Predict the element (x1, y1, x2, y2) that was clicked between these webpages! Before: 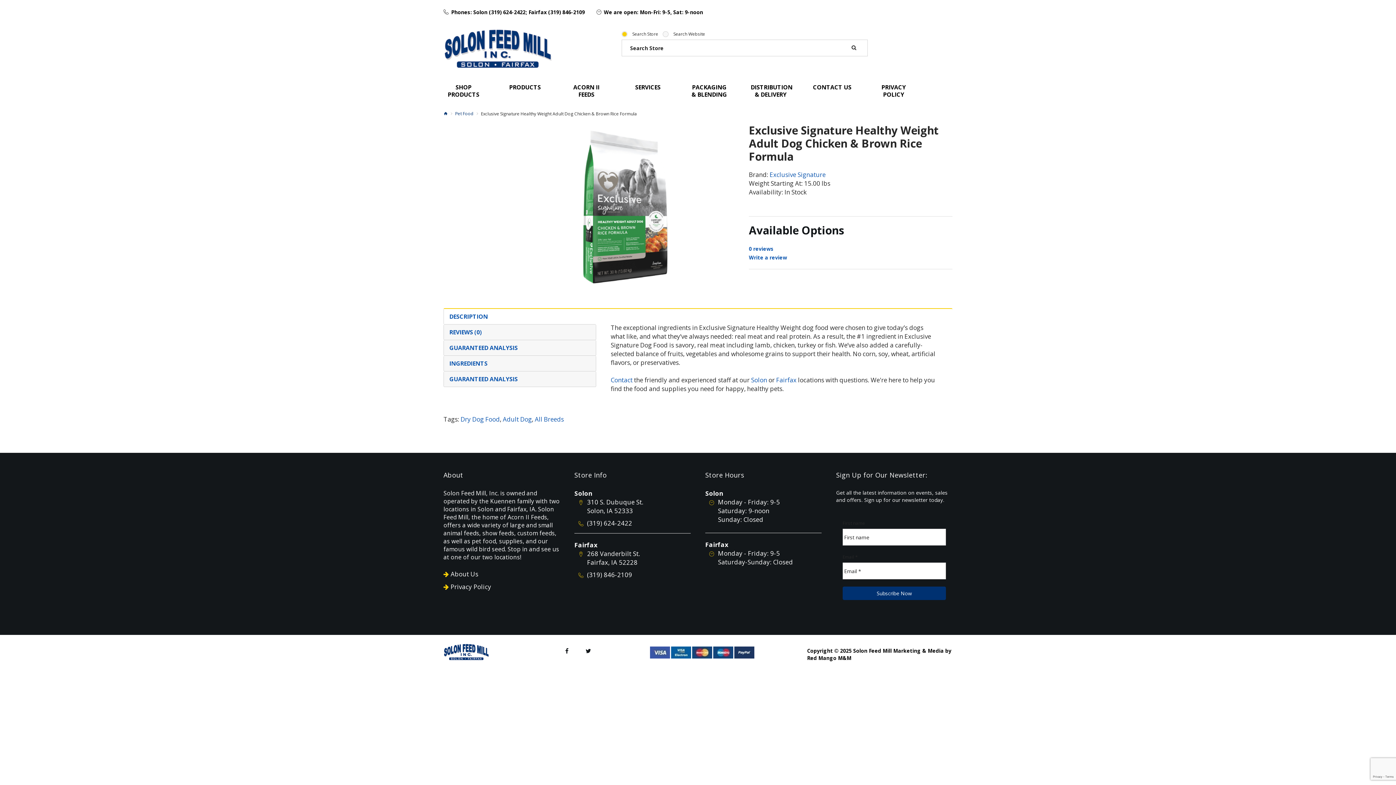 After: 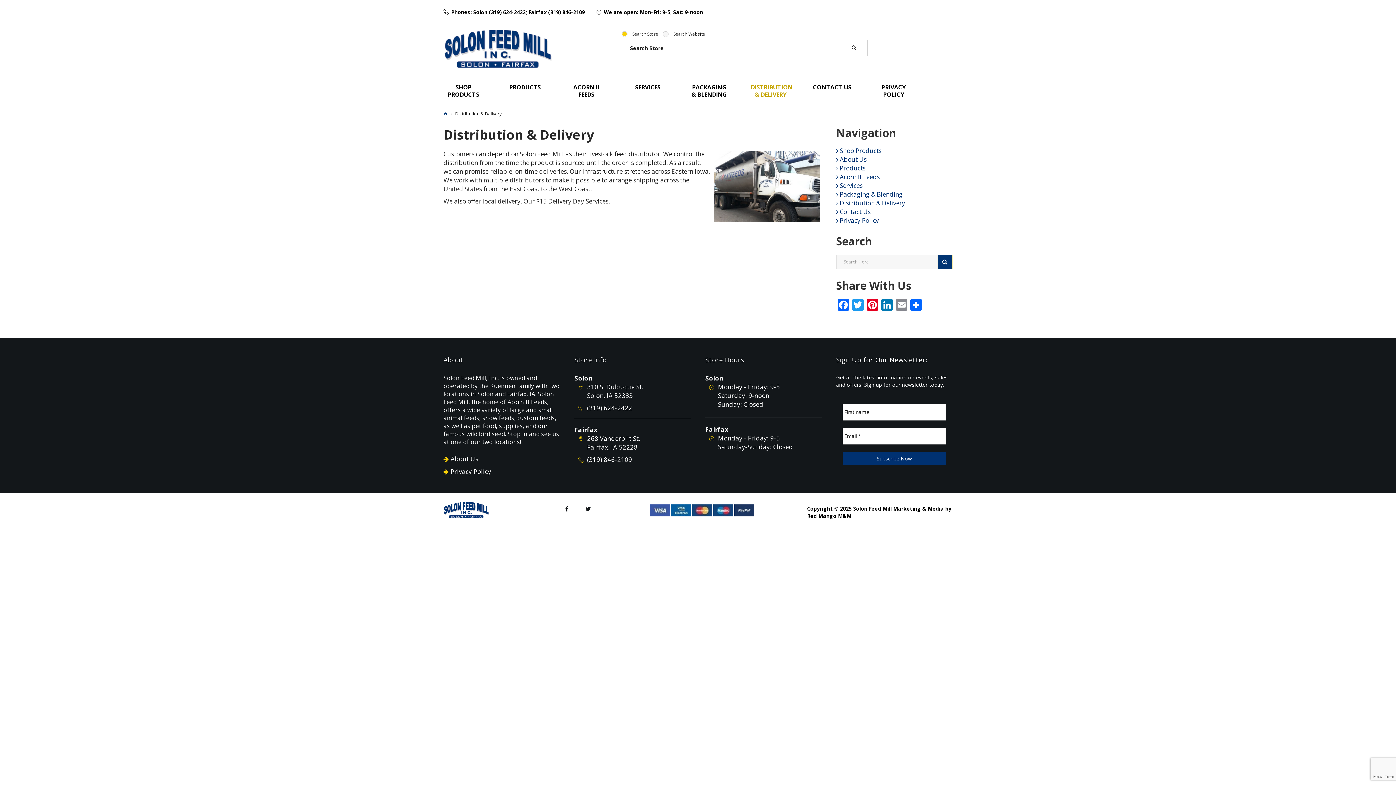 Action: bbox: (750, 83, 790, 98) label: DISTRIBUTION & DELIVERY